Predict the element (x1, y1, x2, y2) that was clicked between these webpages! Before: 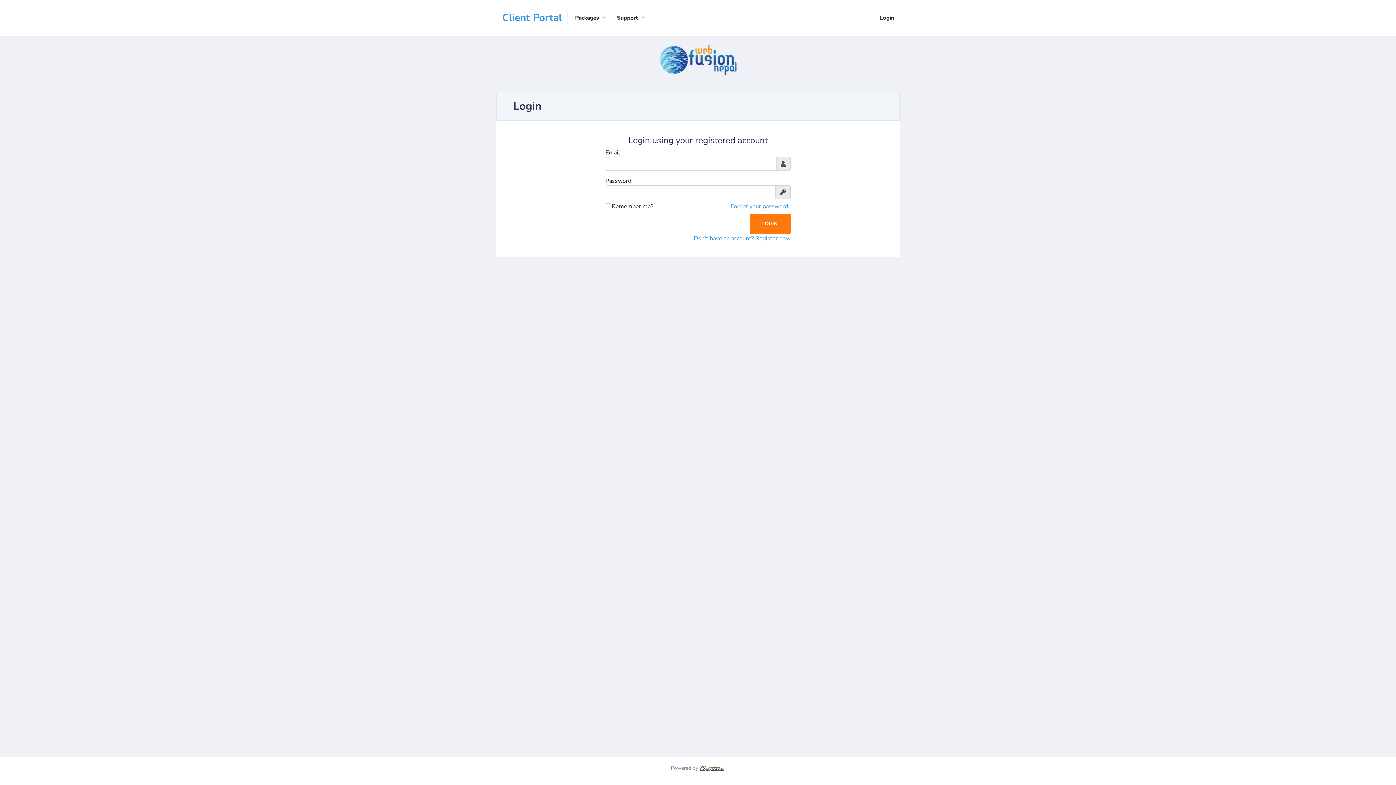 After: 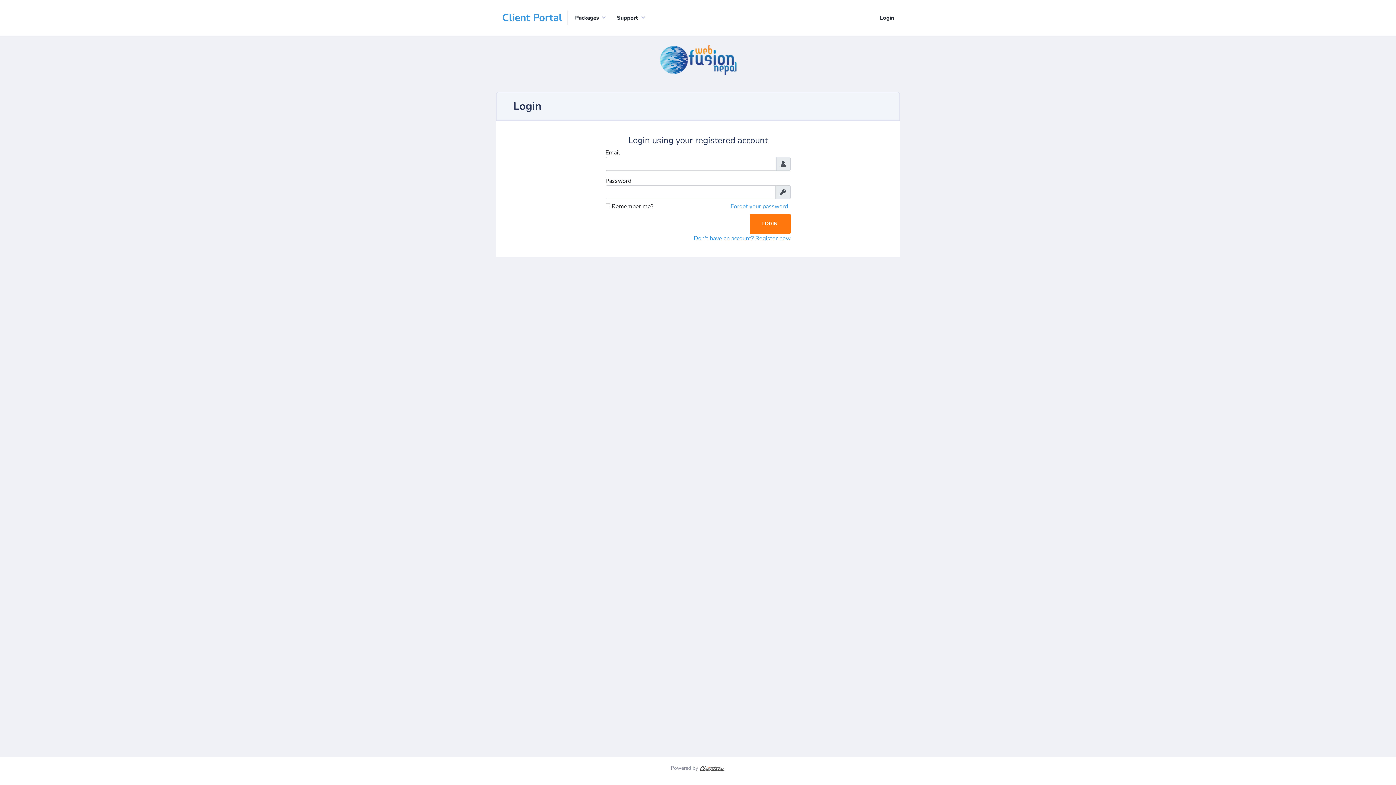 Action: bbox: (699, 765, 725, 772)